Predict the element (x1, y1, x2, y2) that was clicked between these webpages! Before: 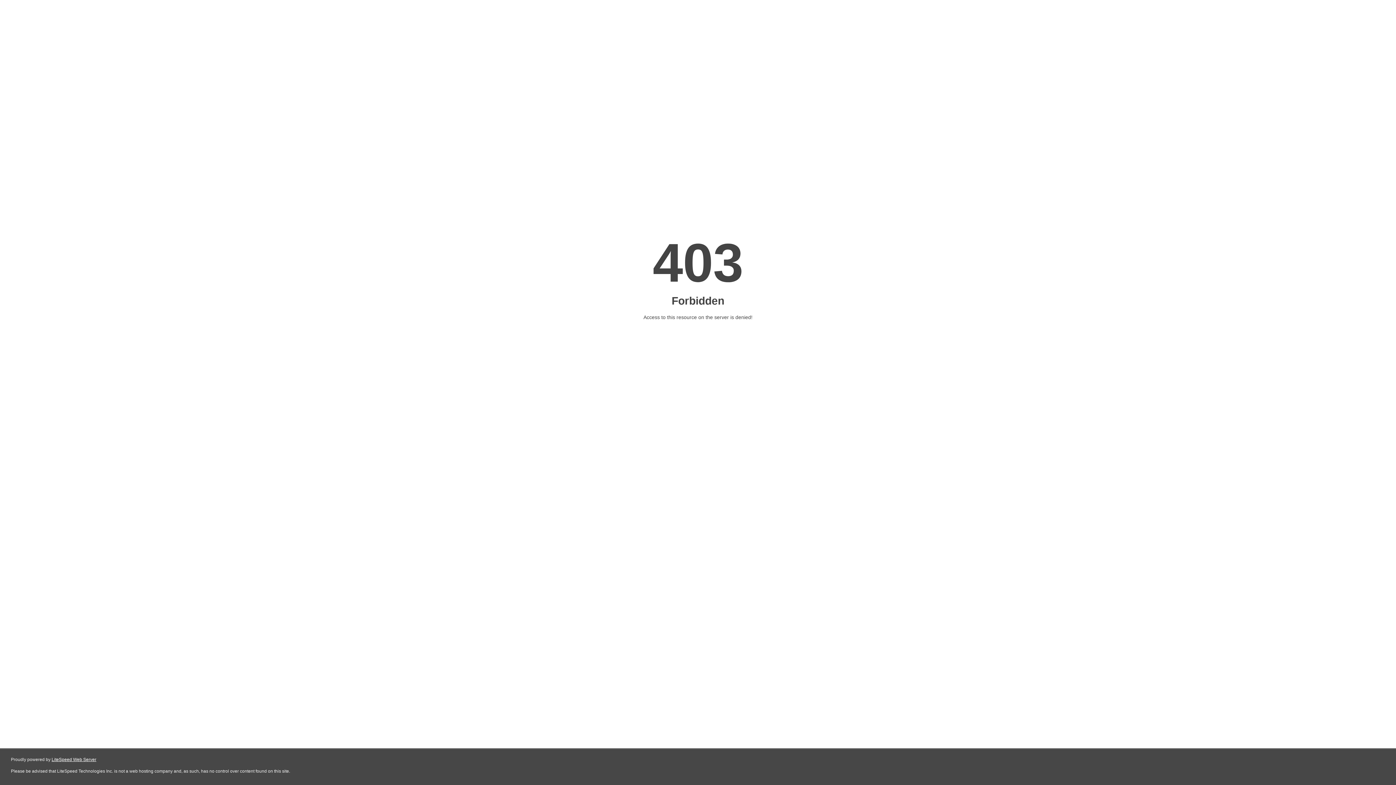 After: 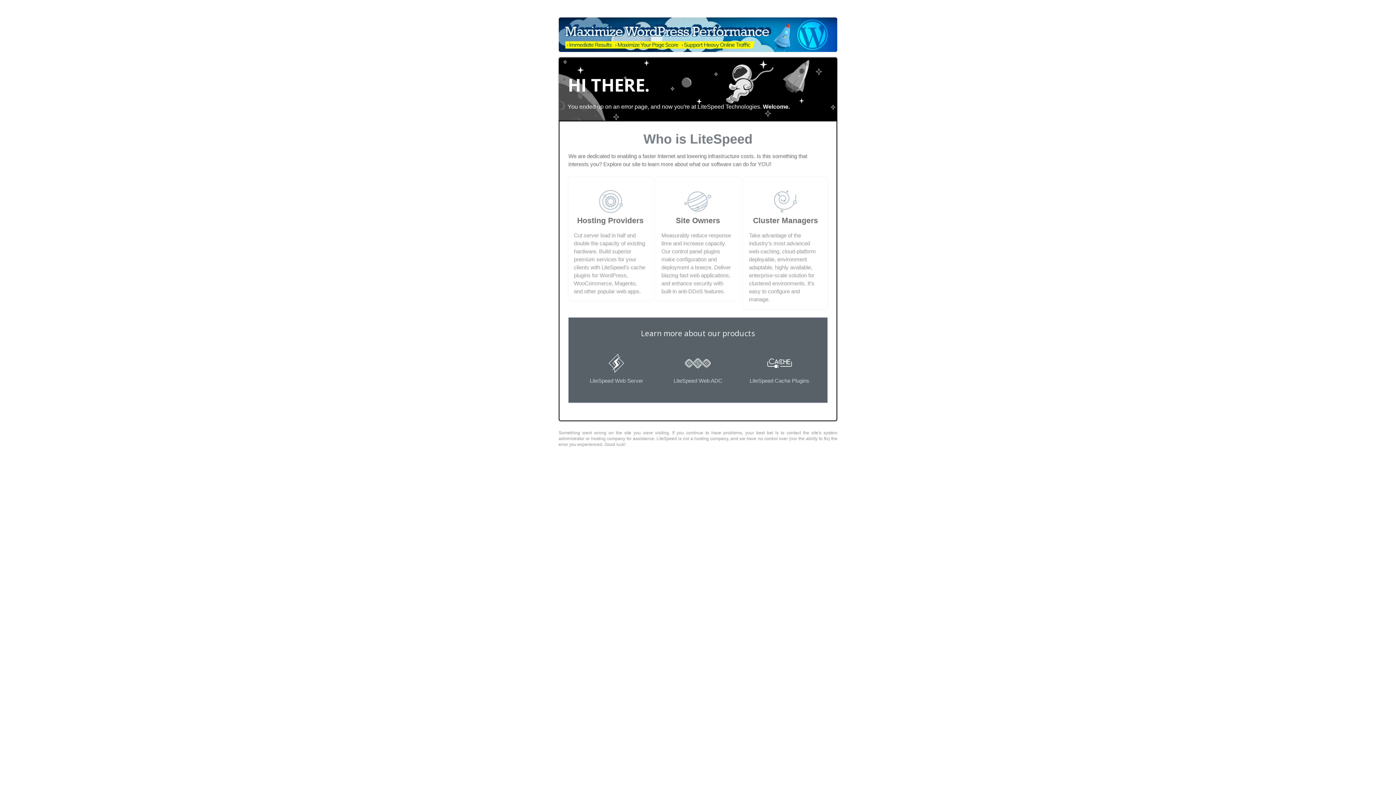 Action: label: LiteSpeed Web Server bbox: (51, 757, 96, 762)